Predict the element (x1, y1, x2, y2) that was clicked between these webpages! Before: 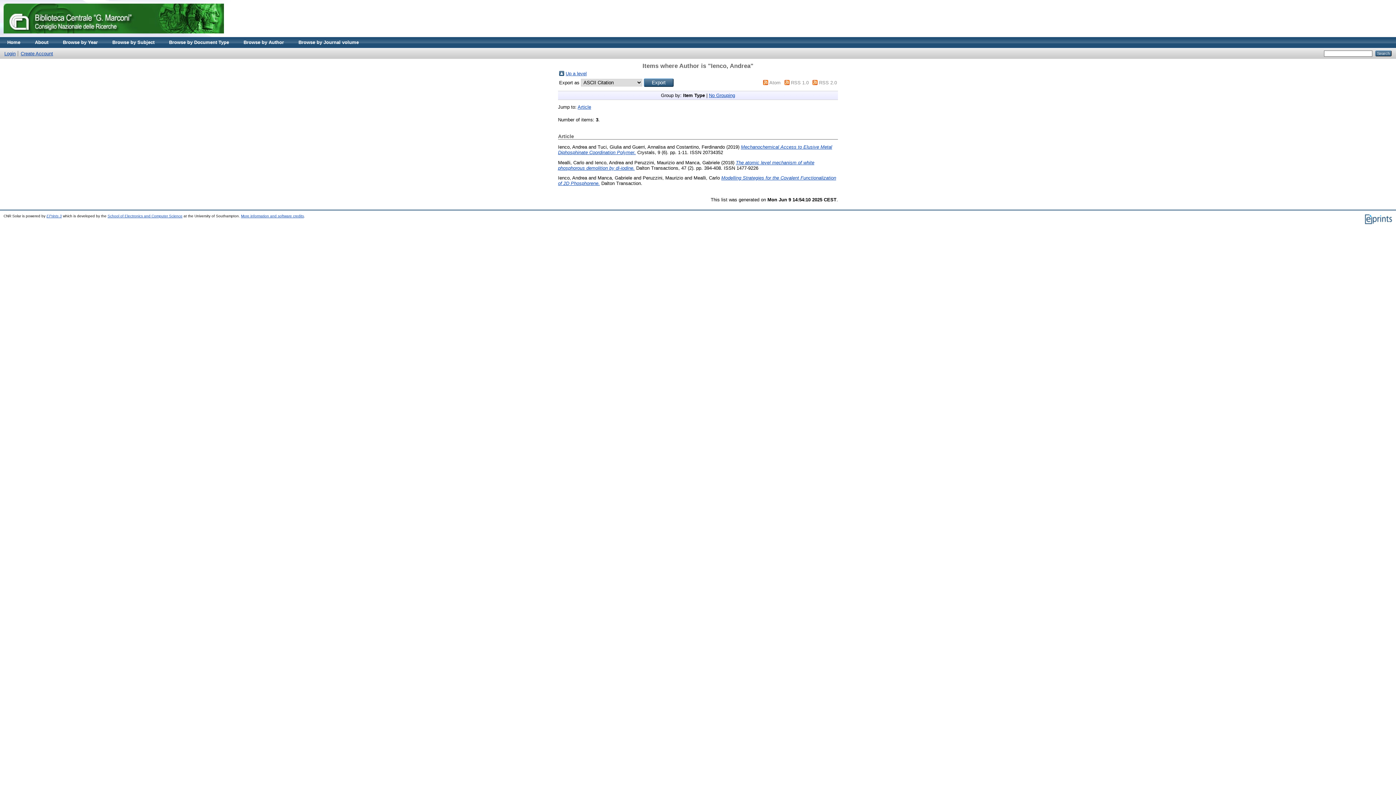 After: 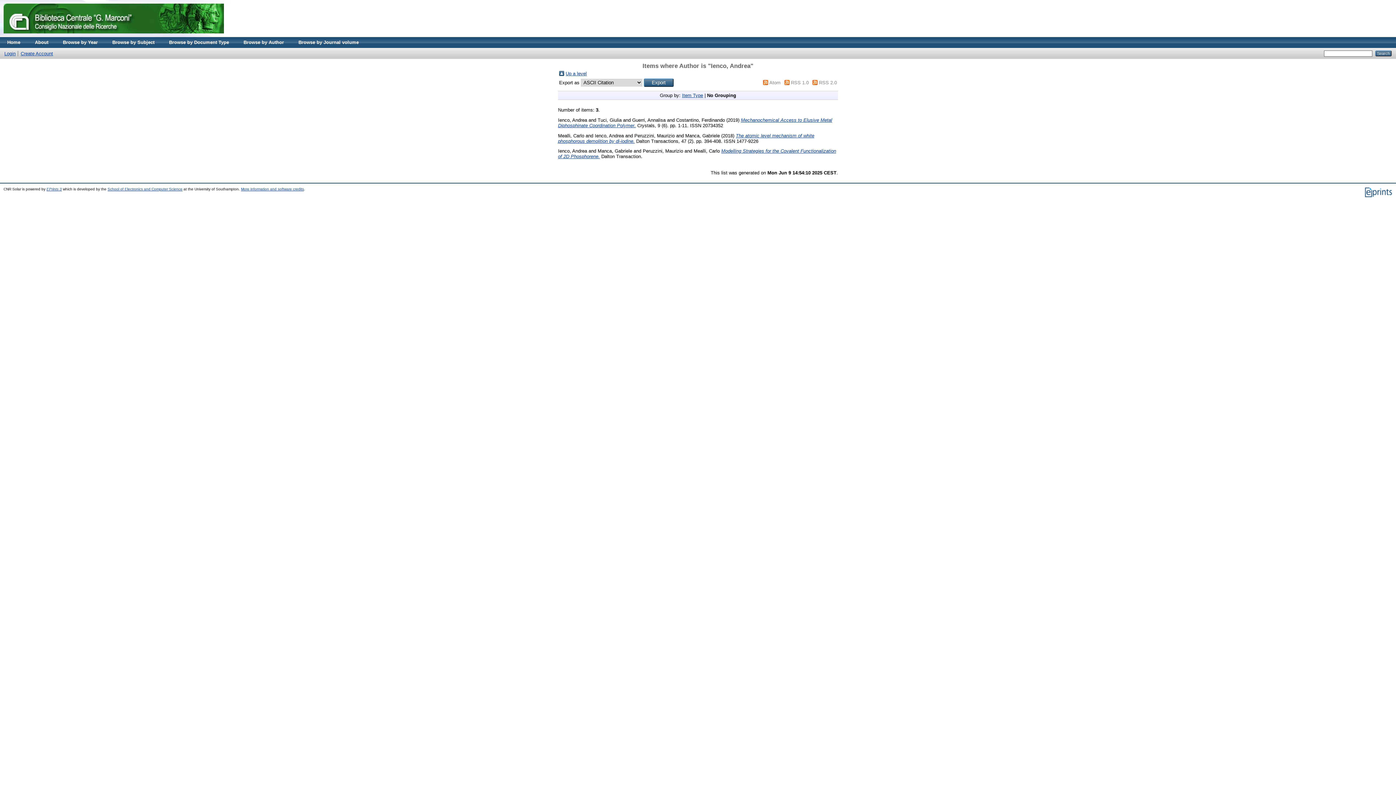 Action: label: No Grouping bbox: (709, 92, 735, 98)